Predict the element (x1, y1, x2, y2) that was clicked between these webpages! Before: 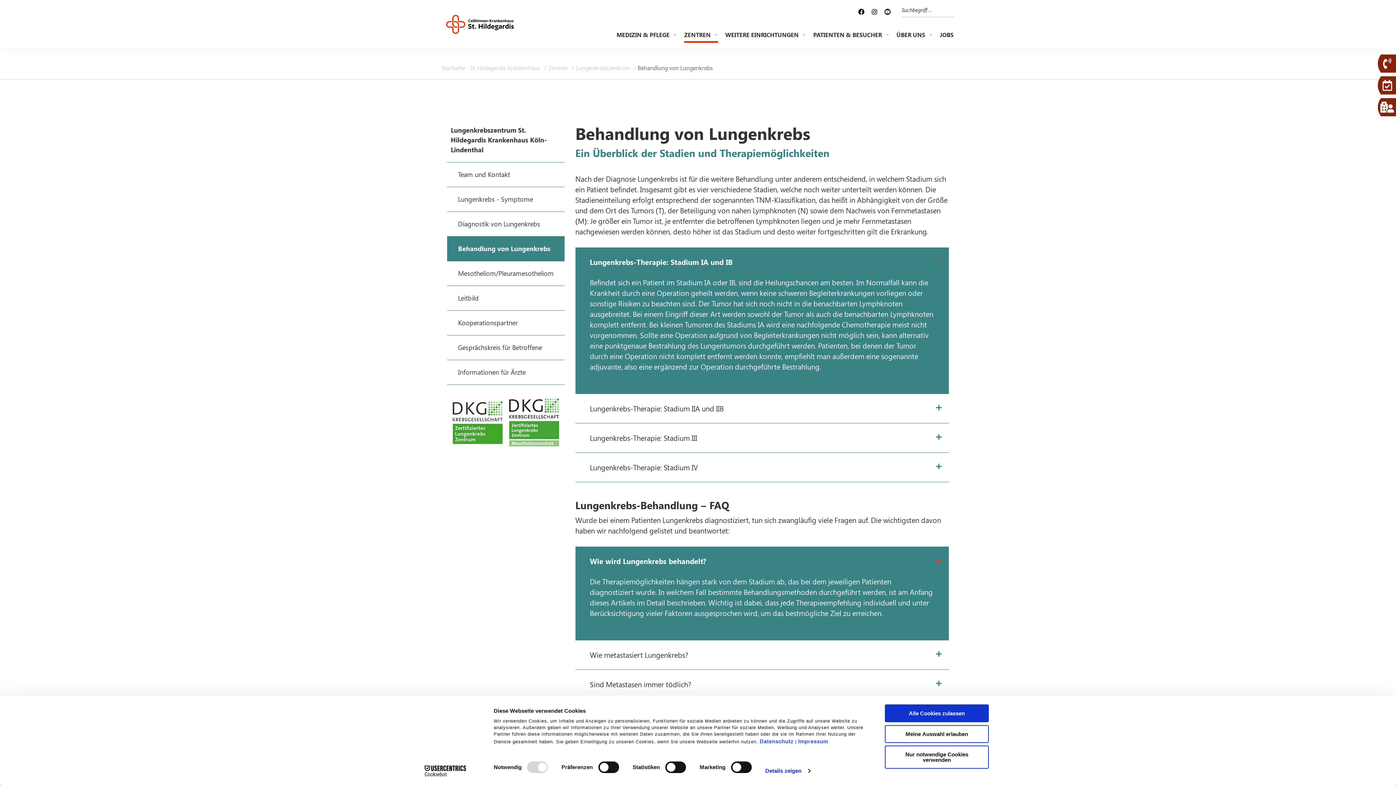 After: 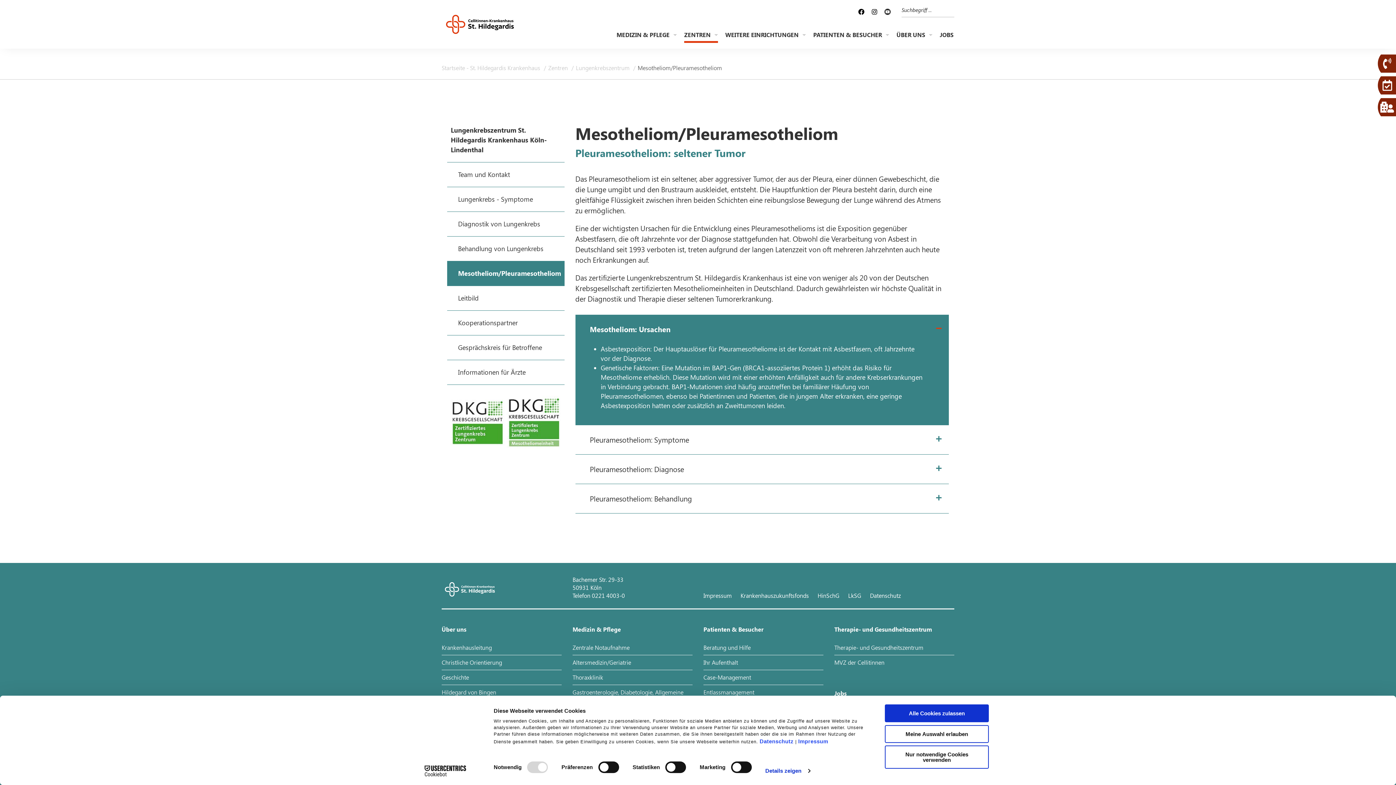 Action: bbox: (447, 261, 564, 285) label: Mesotheliom/Pleuramesotheliom